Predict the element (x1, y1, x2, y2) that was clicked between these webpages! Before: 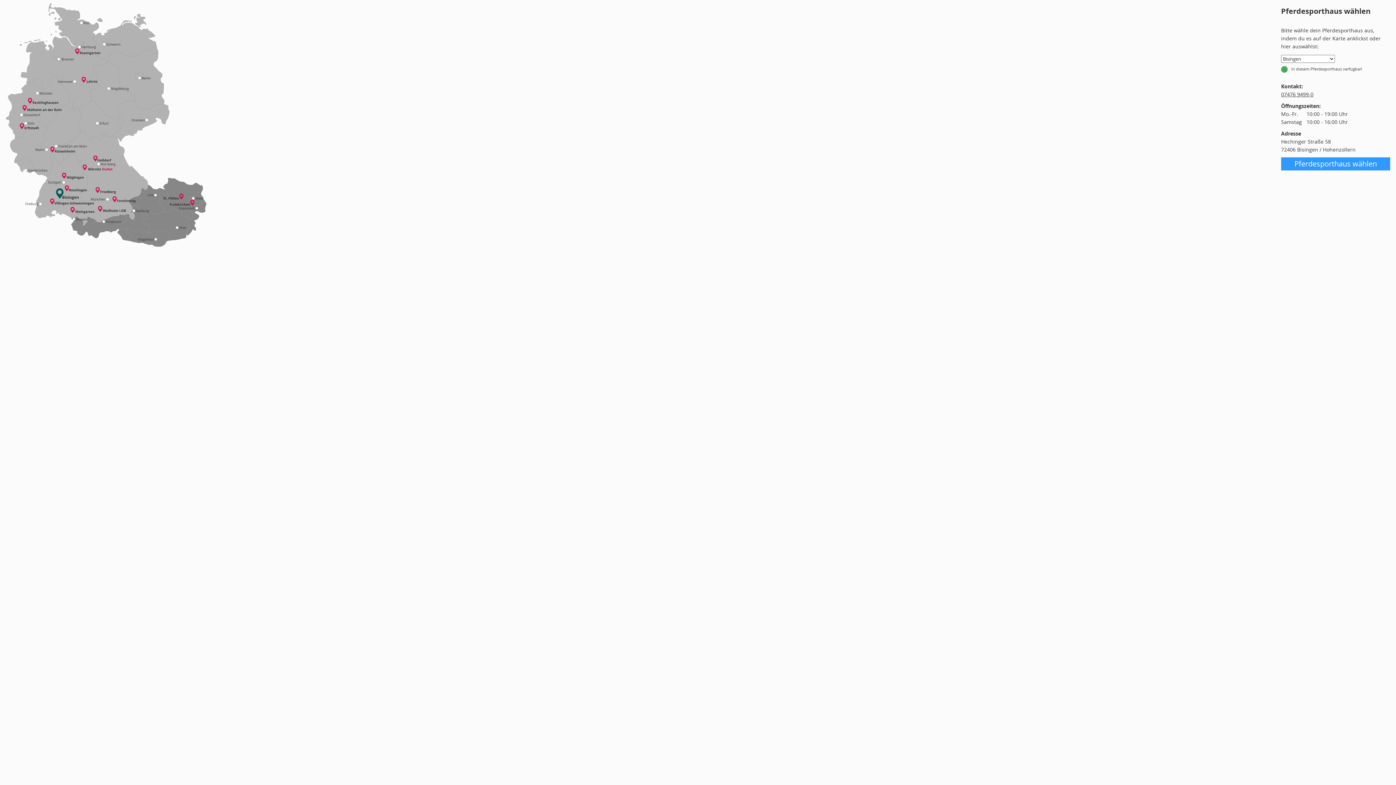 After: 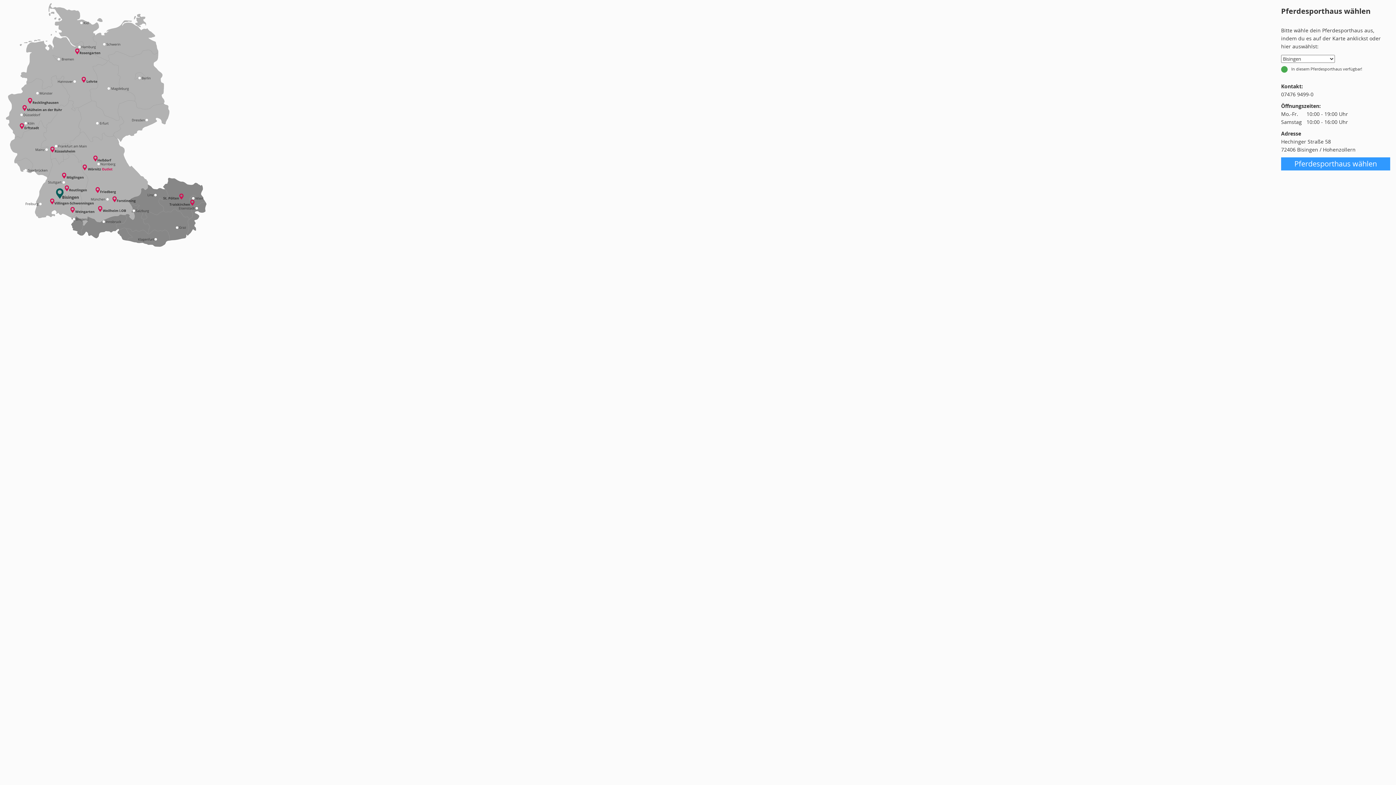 Action: label: 07476 9499-0 bbox: (1281, 90, 1313, 97)